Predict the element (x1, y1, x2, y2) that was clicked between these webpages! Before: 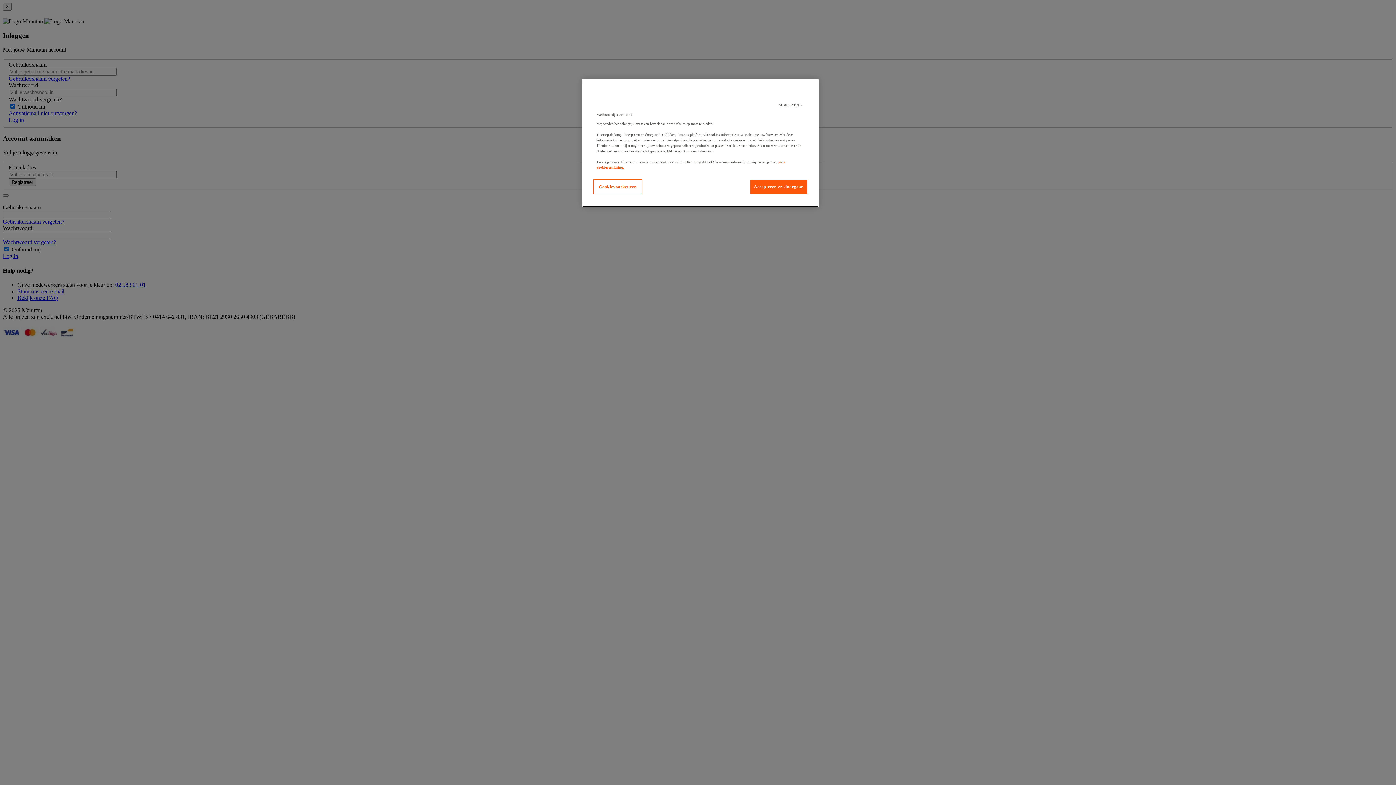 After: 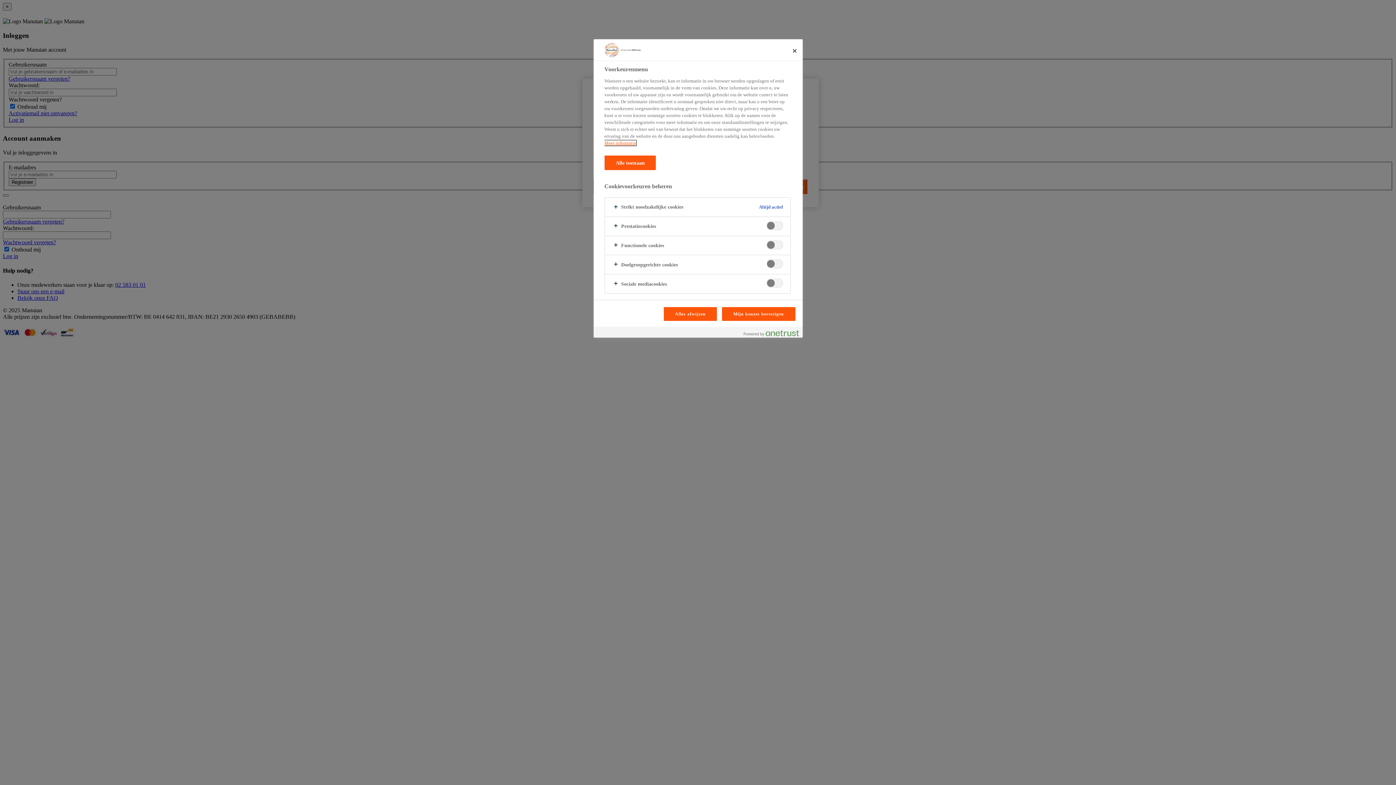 Action: label: Cookievoorkeuren bbox: (593, 179, 642, 194)